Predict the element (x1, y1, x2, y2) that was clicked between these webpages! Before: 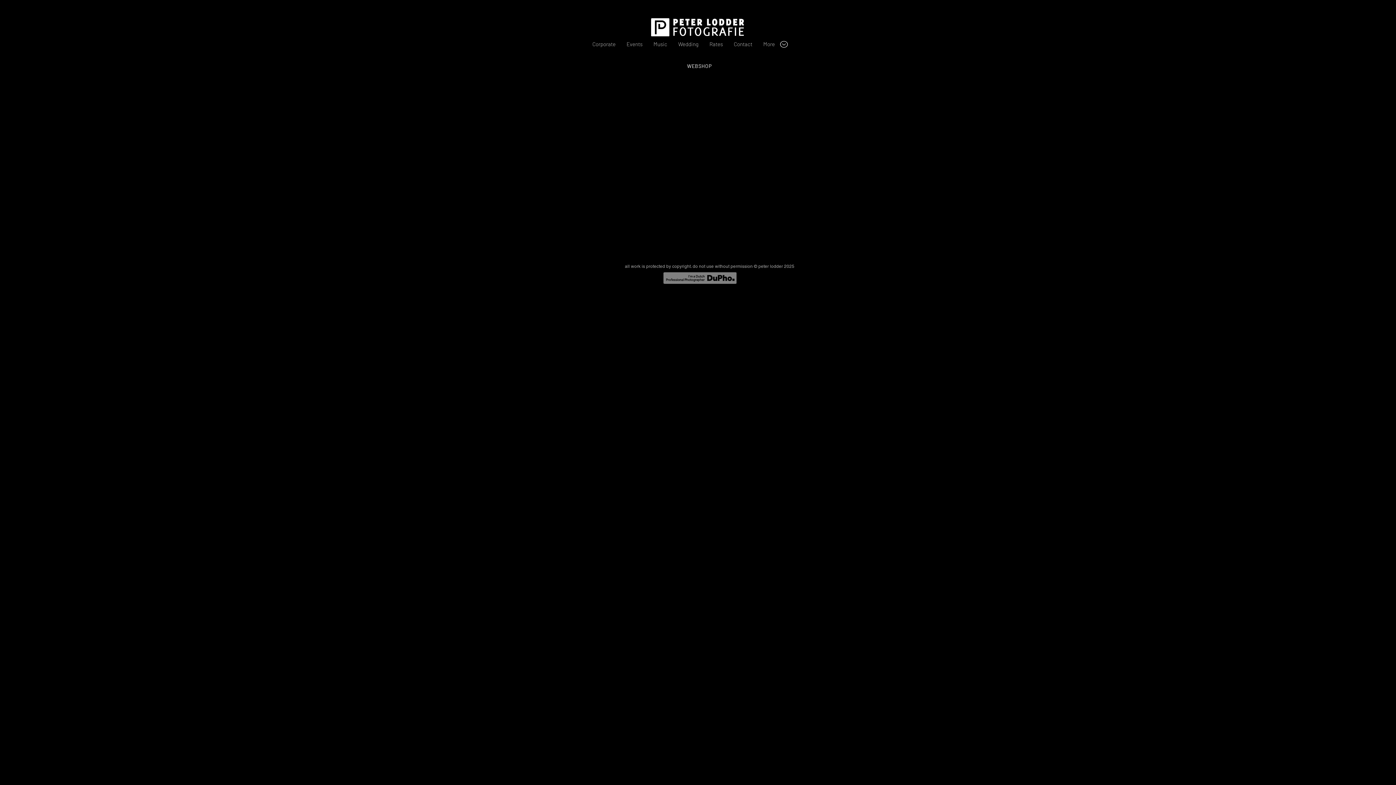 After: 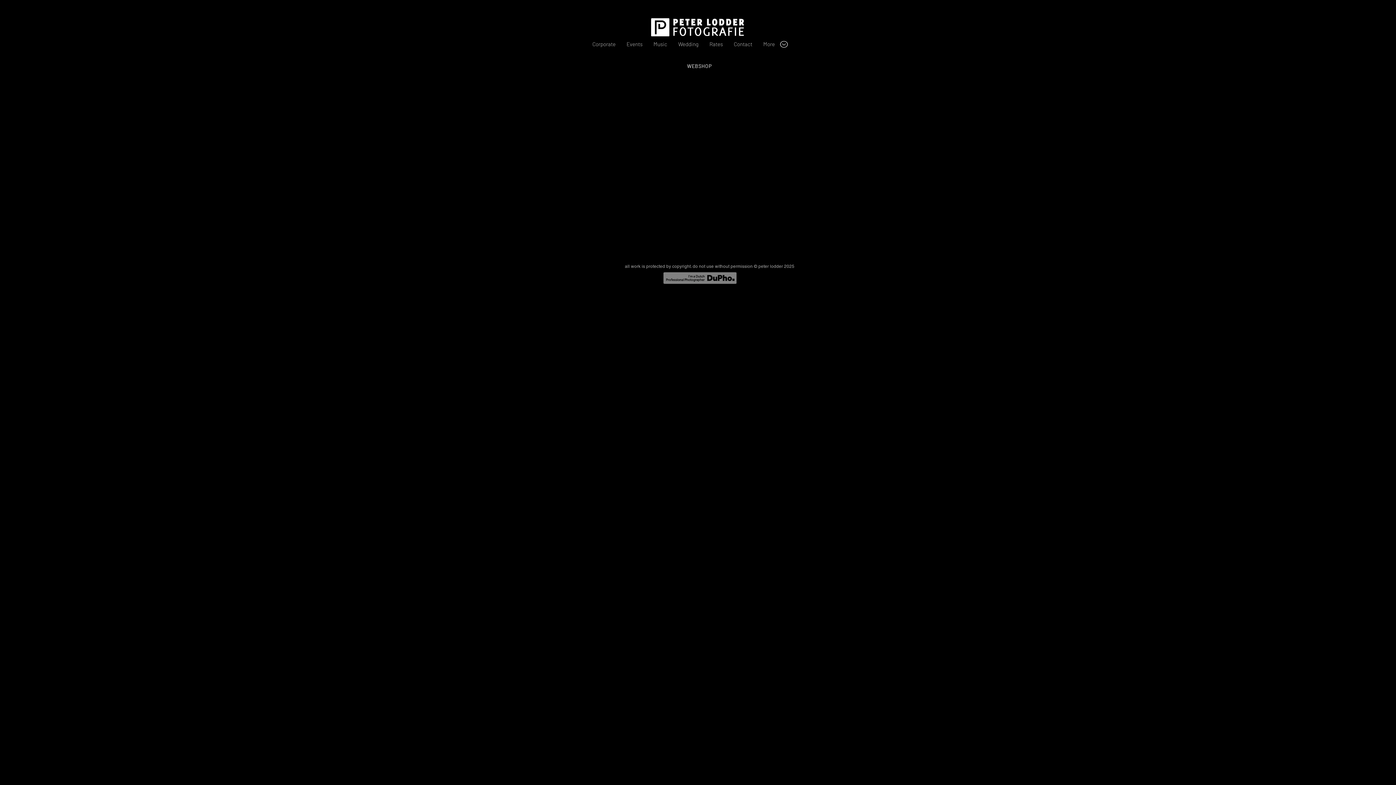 Action: bbox: (663, 272, 736, 284)